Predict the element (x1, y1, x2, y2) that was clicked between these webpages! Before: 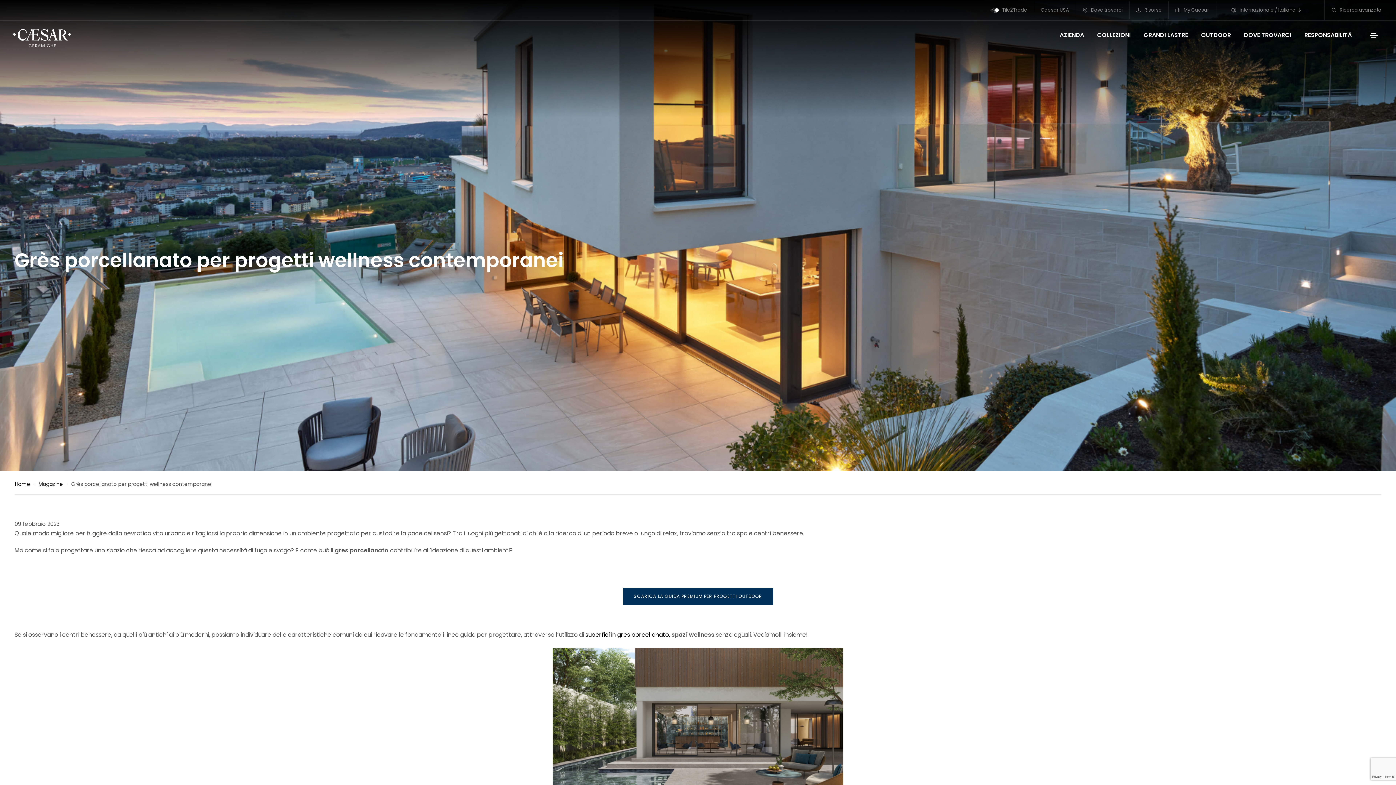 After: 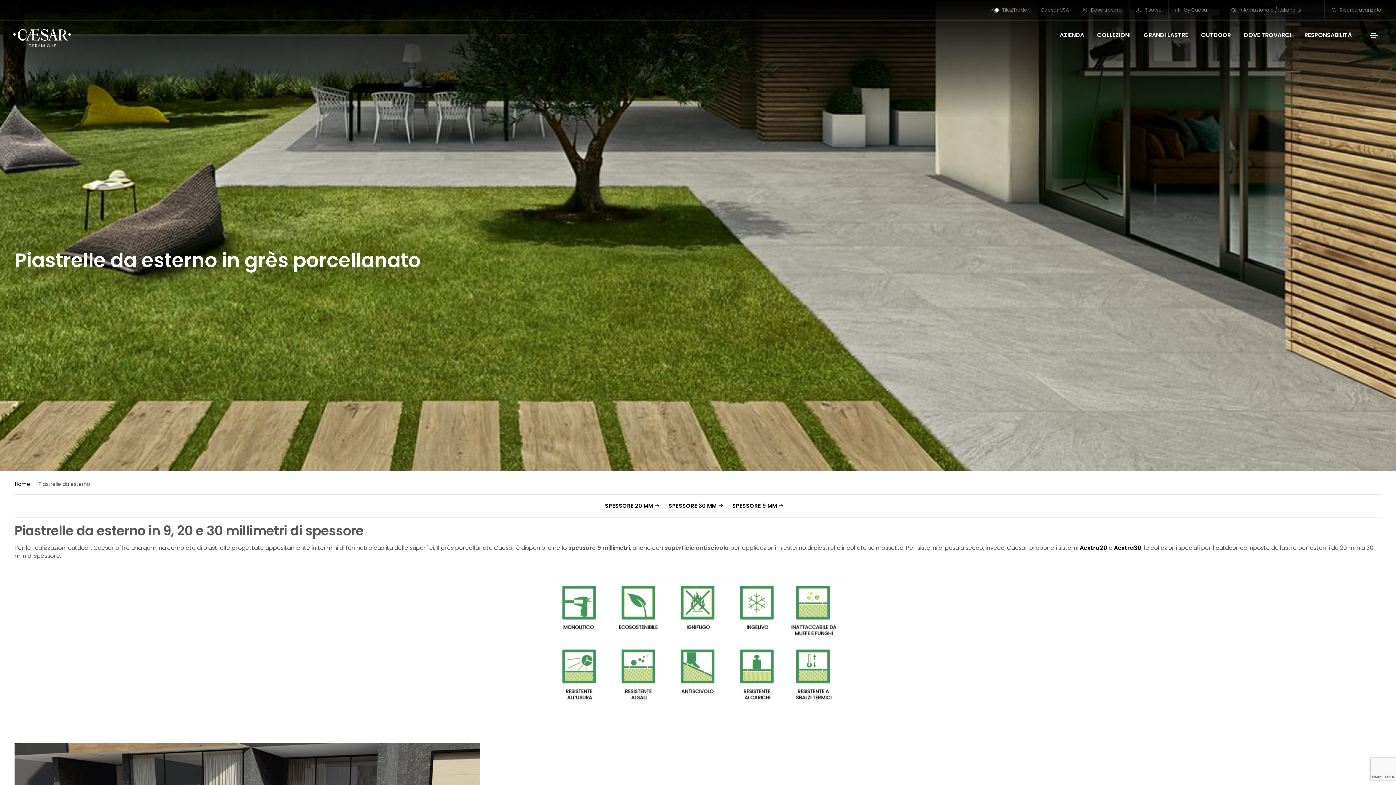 Action: bbox: (1201, 20, 1231, 49) label: OUTDOOR